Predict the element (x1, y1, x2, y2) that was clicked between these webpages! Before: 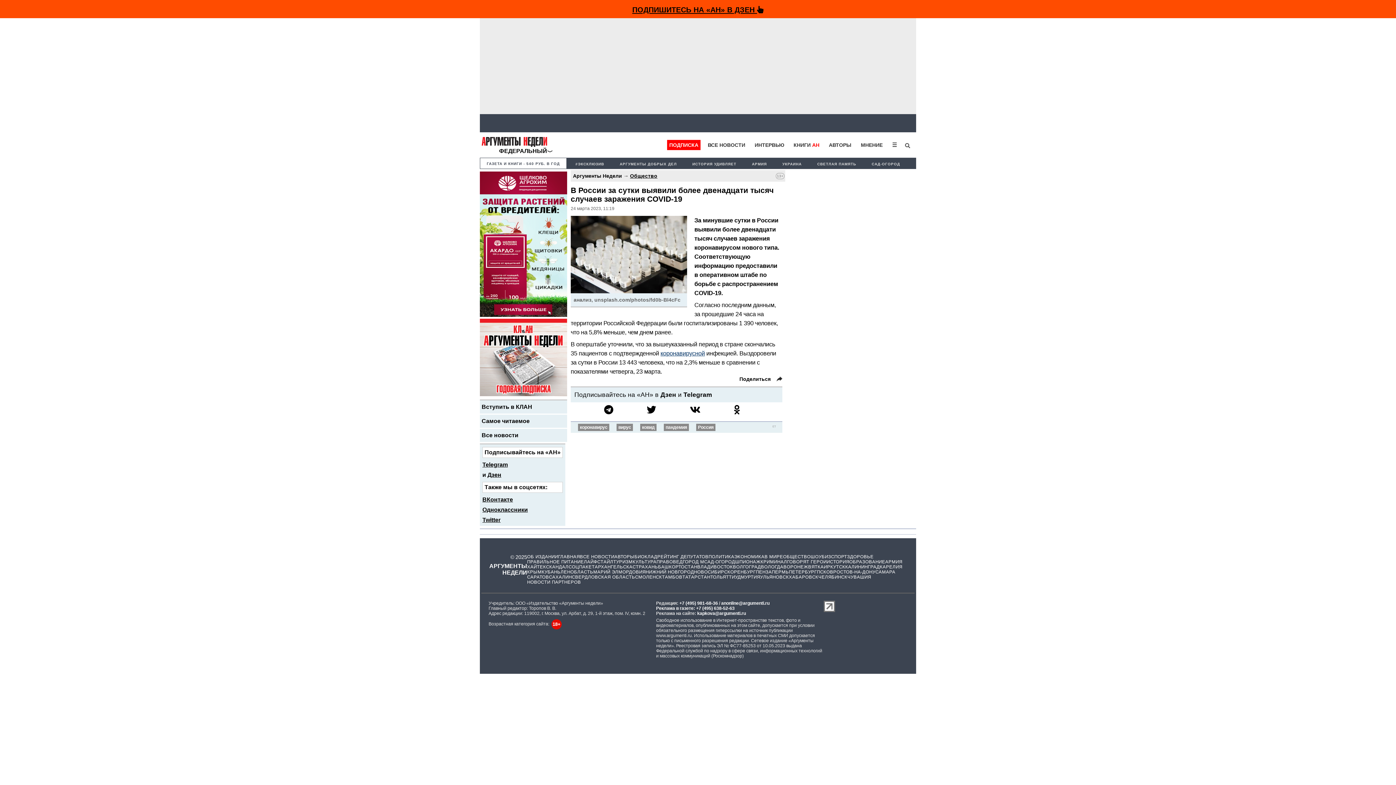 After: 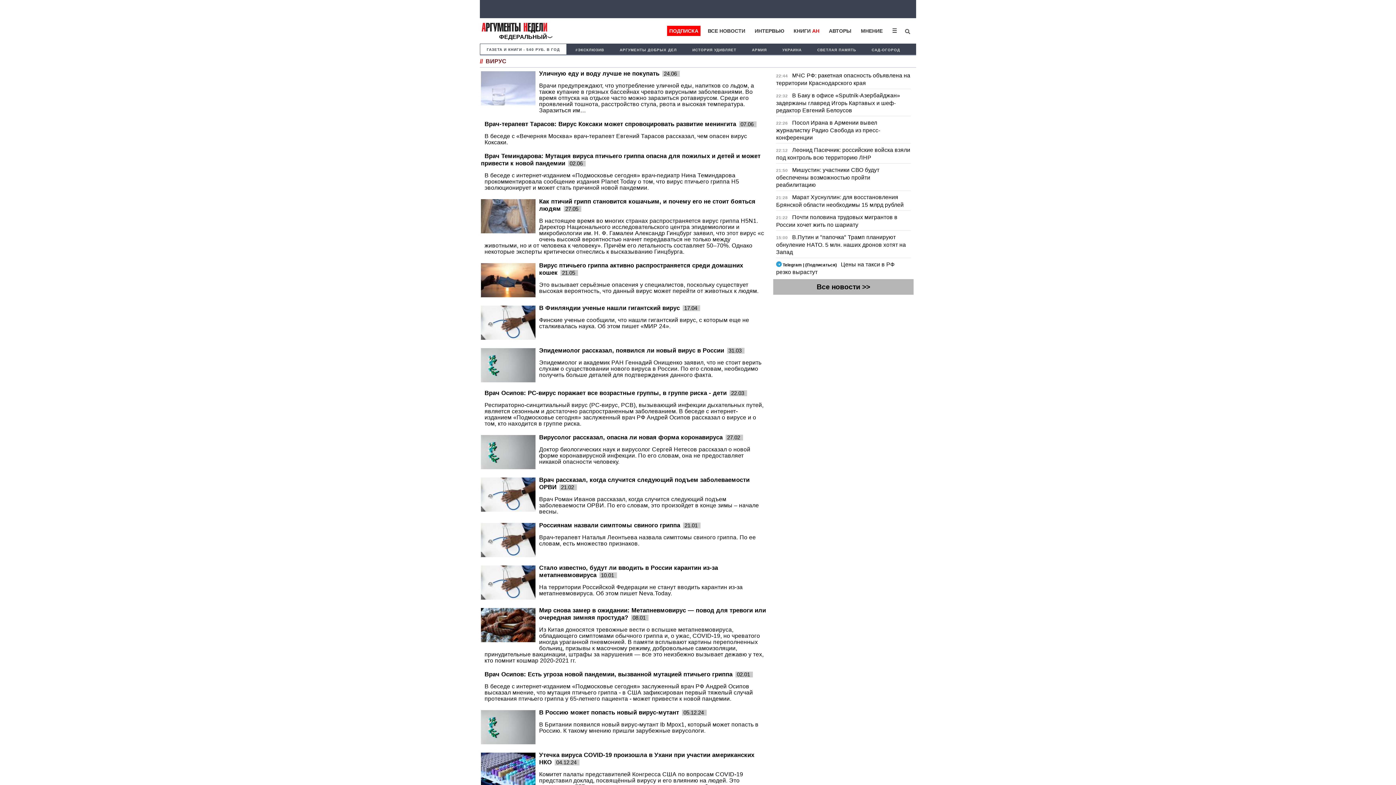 Action: label: вирус bbox: (618, 424, 631, 430)